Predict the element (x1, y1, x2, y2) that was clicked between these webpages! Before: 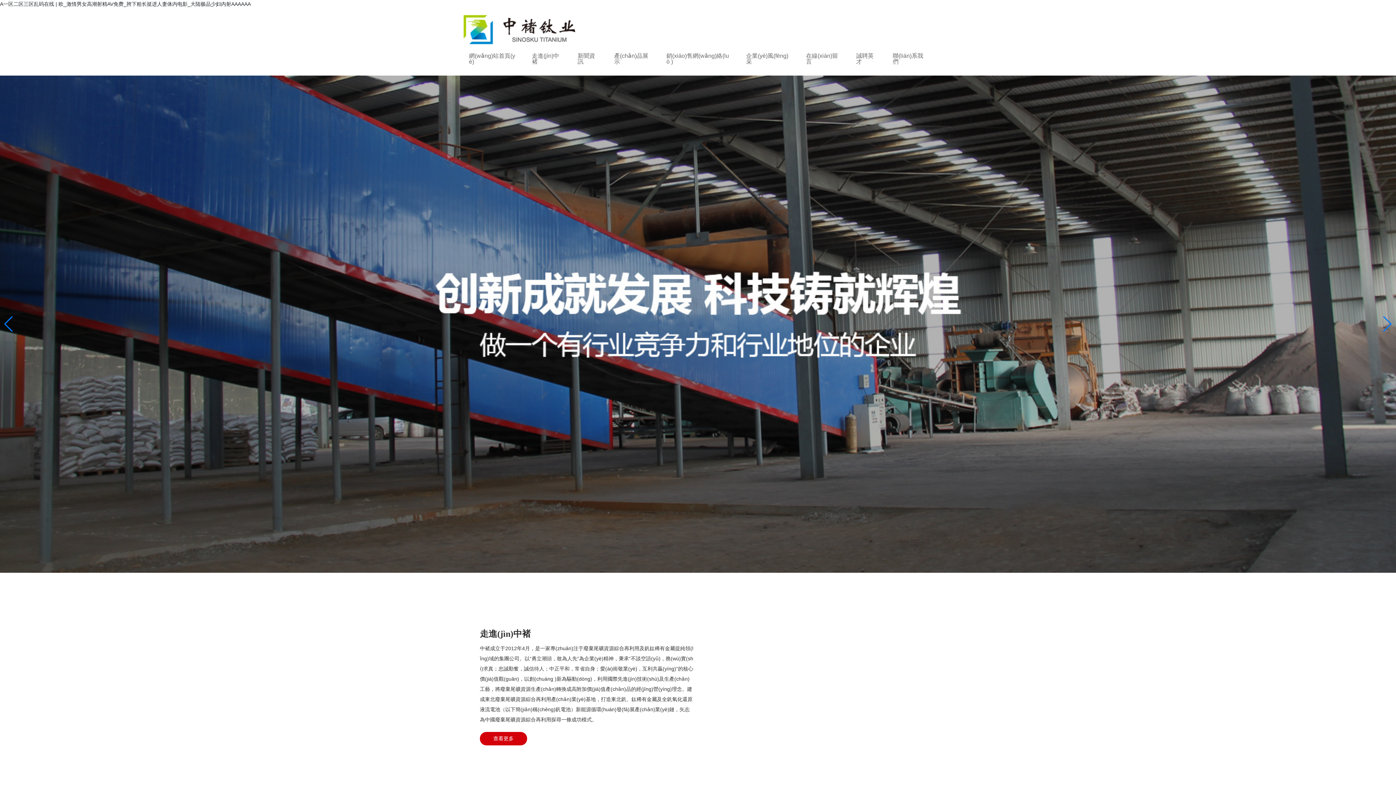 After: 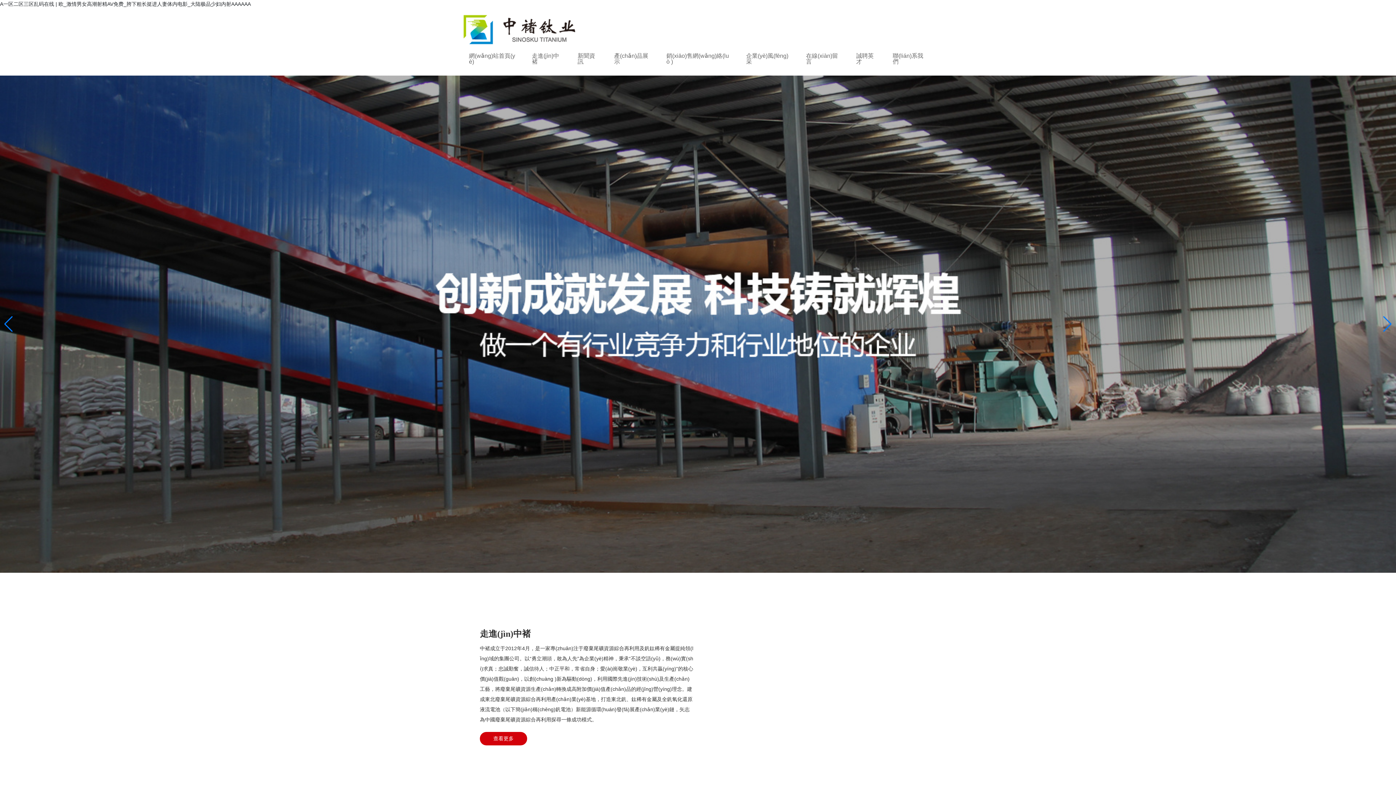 Action: bbox: (469, 45, 517, 72) label: 網(wǎng)站首頁(yè)